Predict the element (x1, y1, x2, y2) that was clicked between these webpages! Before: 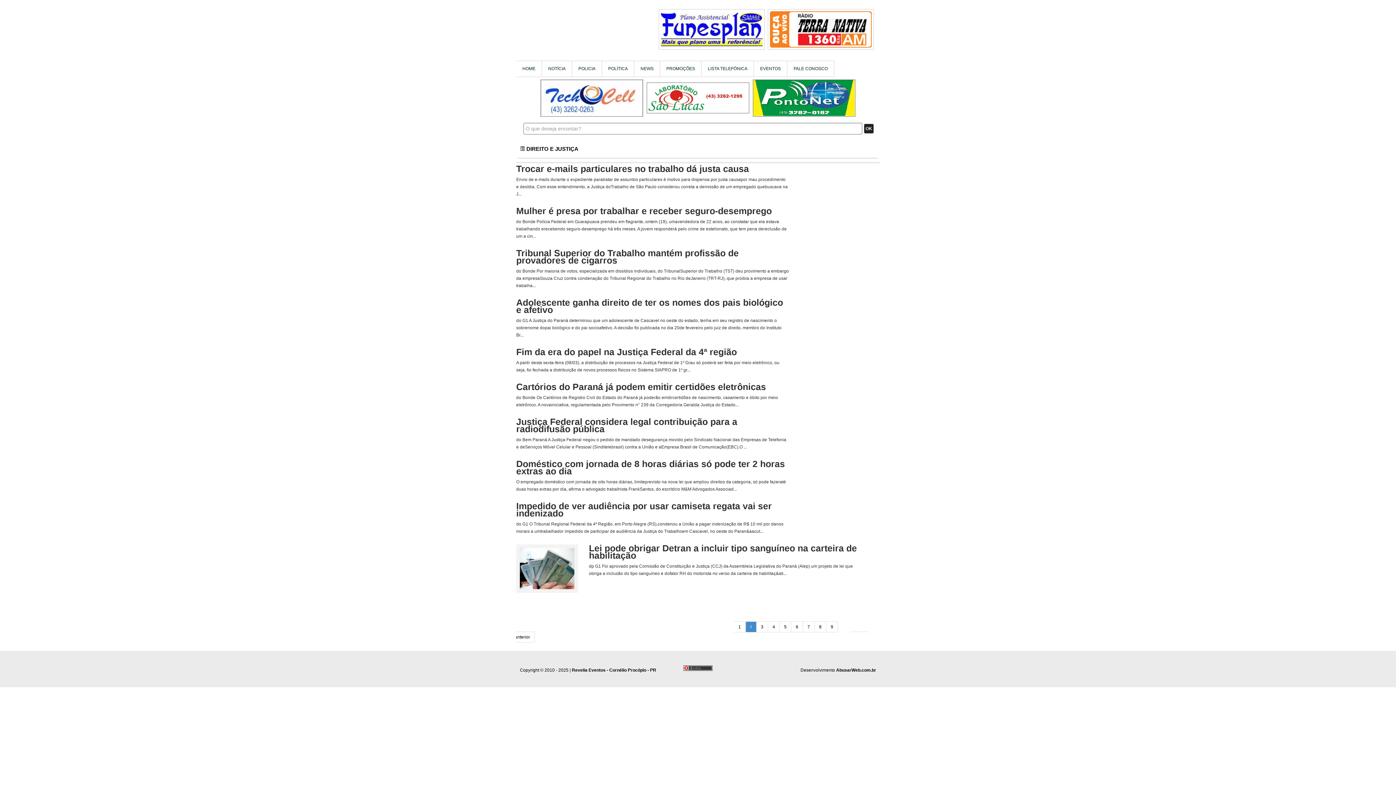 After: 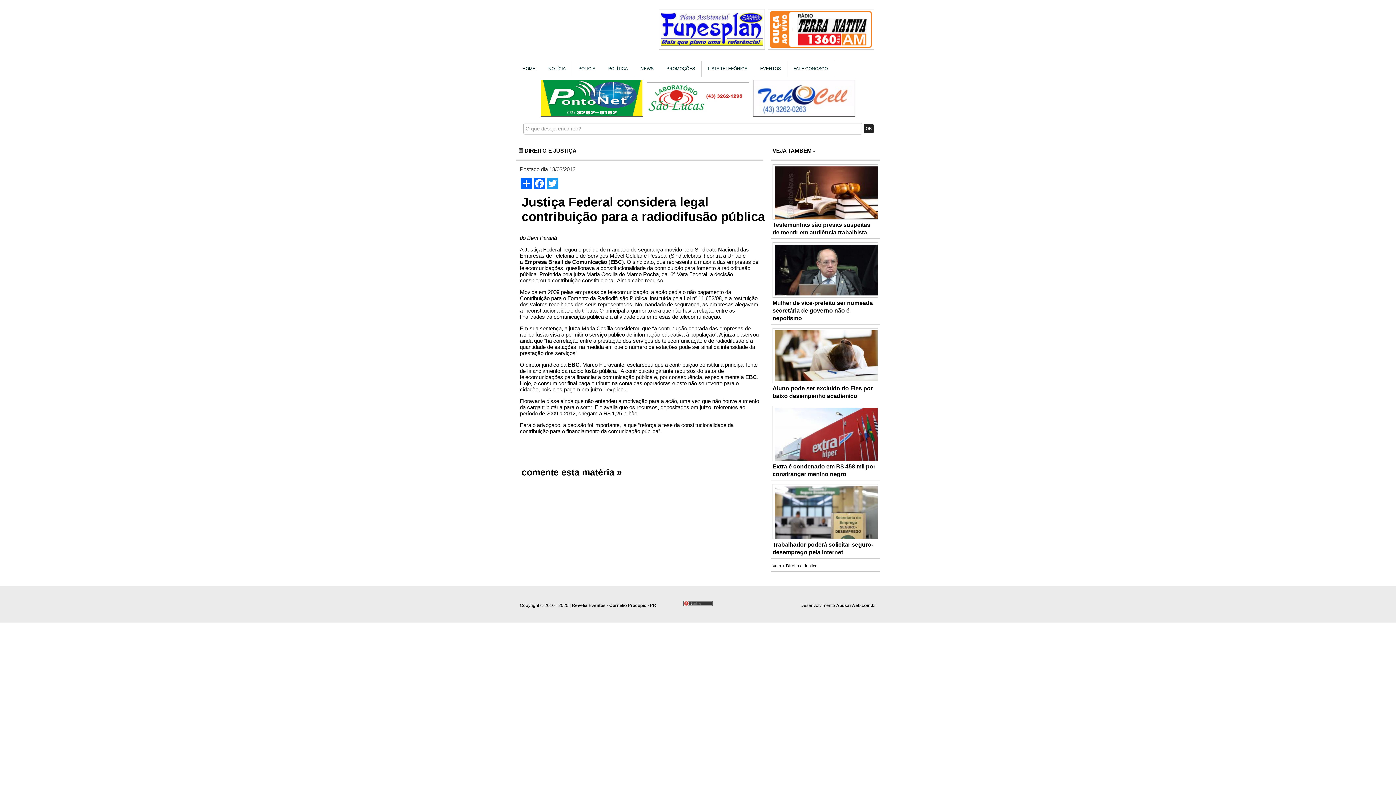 Action: label: Justiça Federal considera legal contribuição para a radiodifusão pública
do Bem Paraná A Justiça Federal negou o pedido de mandado desegurança movido pelo Sindicato Nacional das Empresas de Telefonia e deServiços Móvel Celular e Pessoal (Sinditelebrasil) contra a União e aEmpresa Brasil de Comunicação(EBC).O ... bbox: (516, 418, 880, 454)